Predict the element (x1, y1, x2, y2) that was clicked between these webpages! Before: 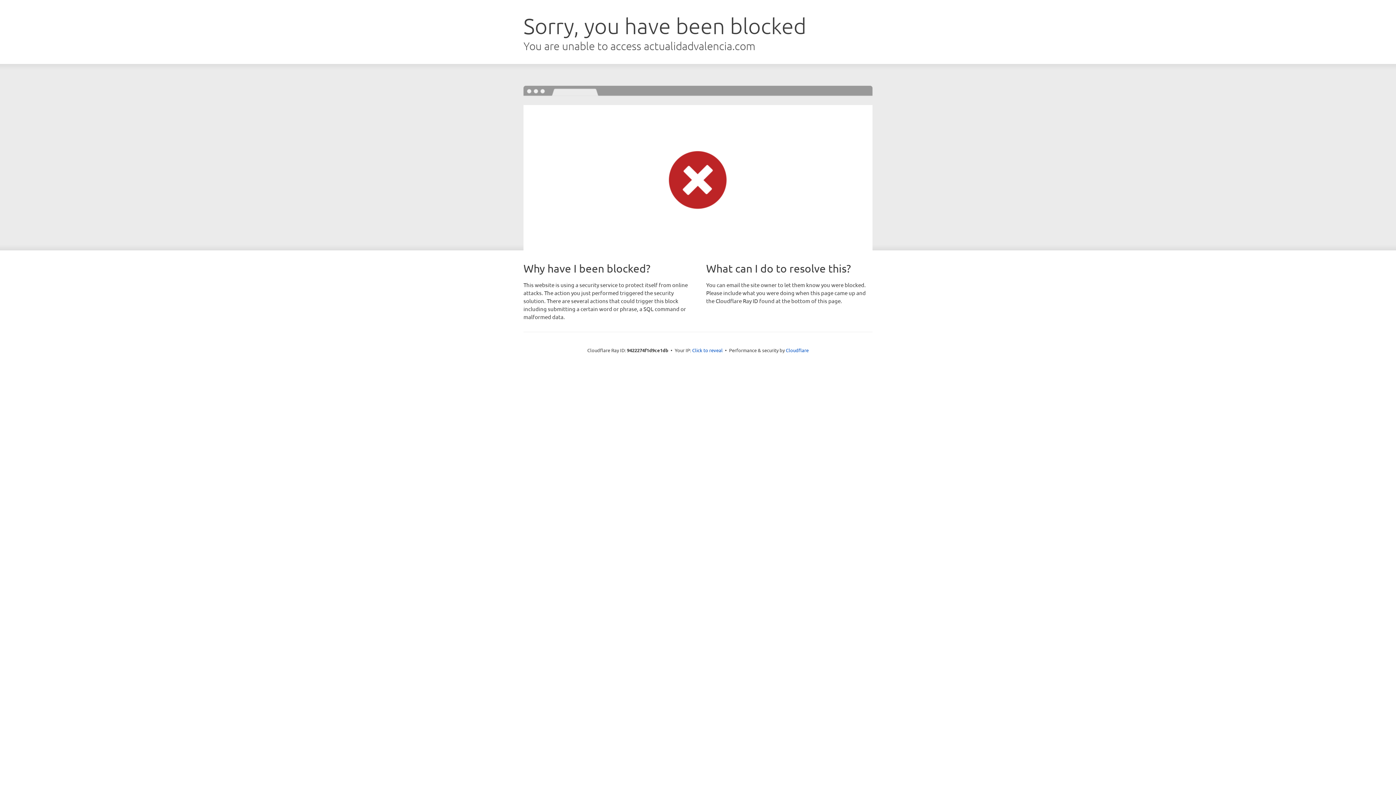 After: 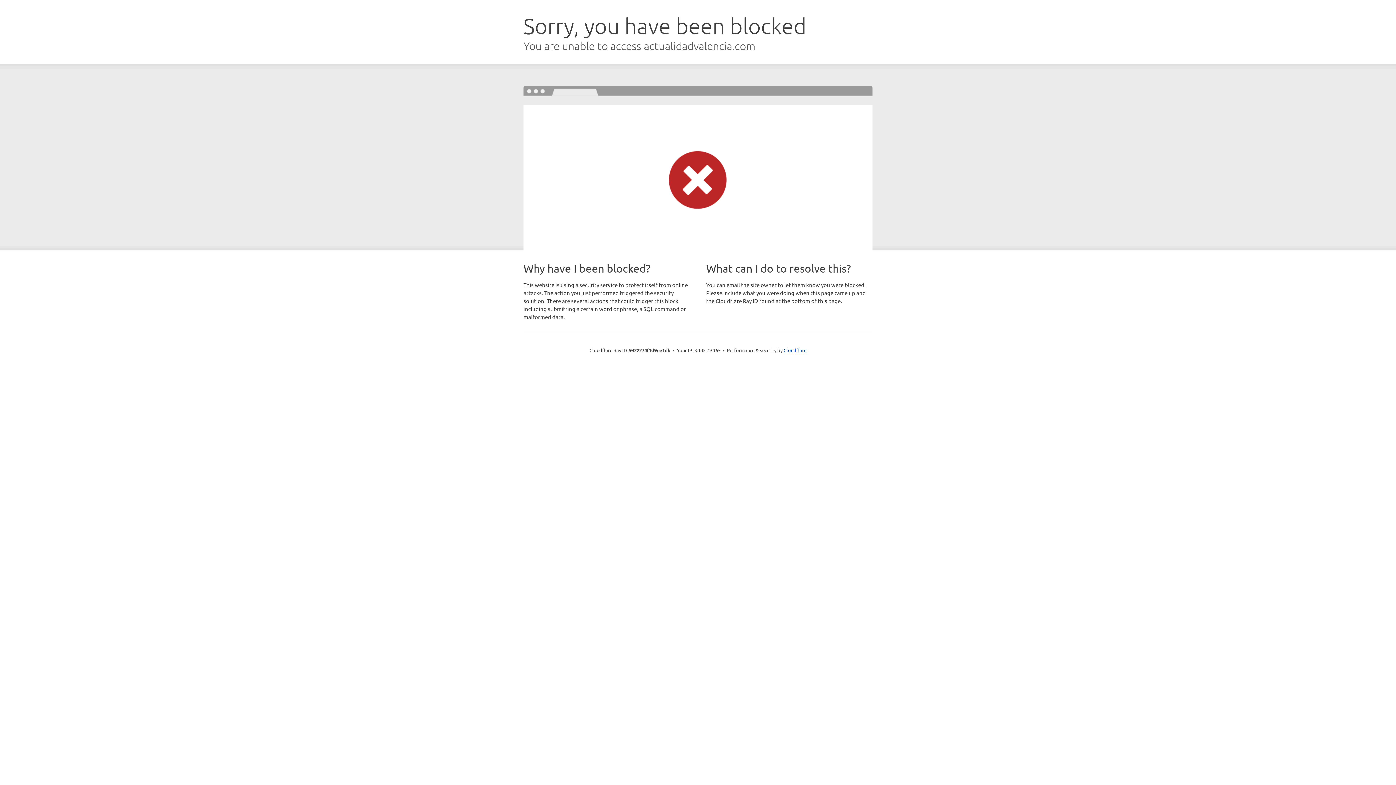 Action: label: Click to reveal bbox: (692, 346, 722, 353)